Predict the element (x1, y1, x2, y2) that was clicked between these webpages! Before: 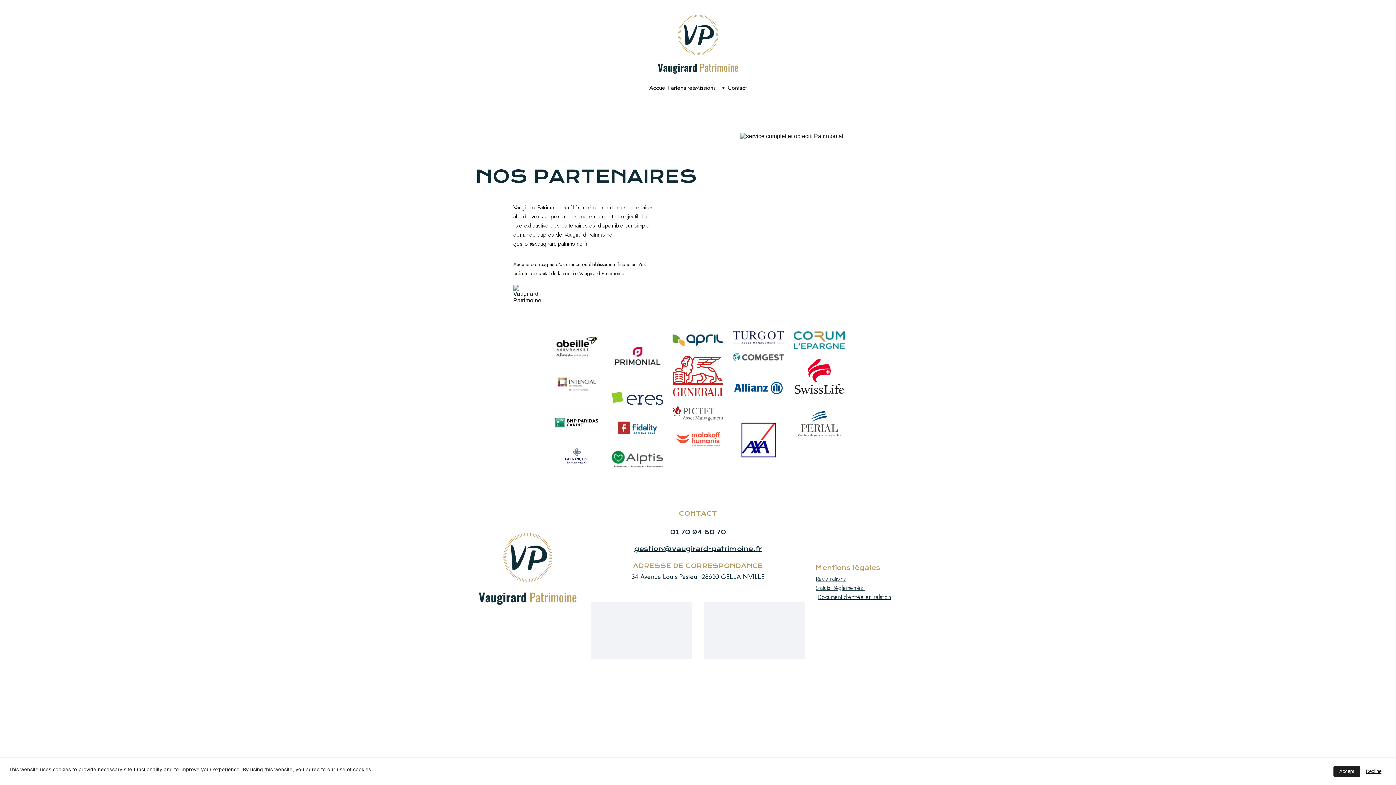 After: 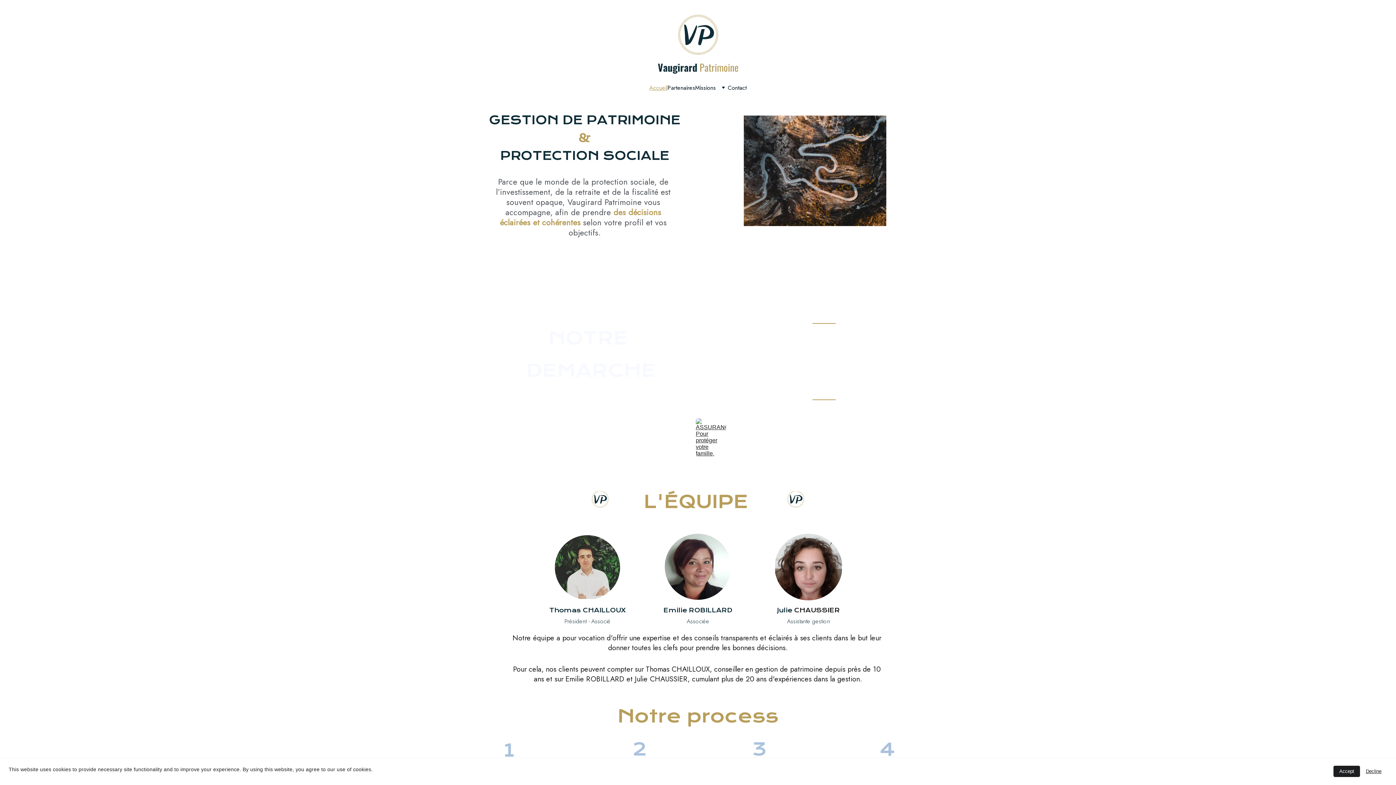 Action: label: Accueil bbox: (649, 82, 667, 92)